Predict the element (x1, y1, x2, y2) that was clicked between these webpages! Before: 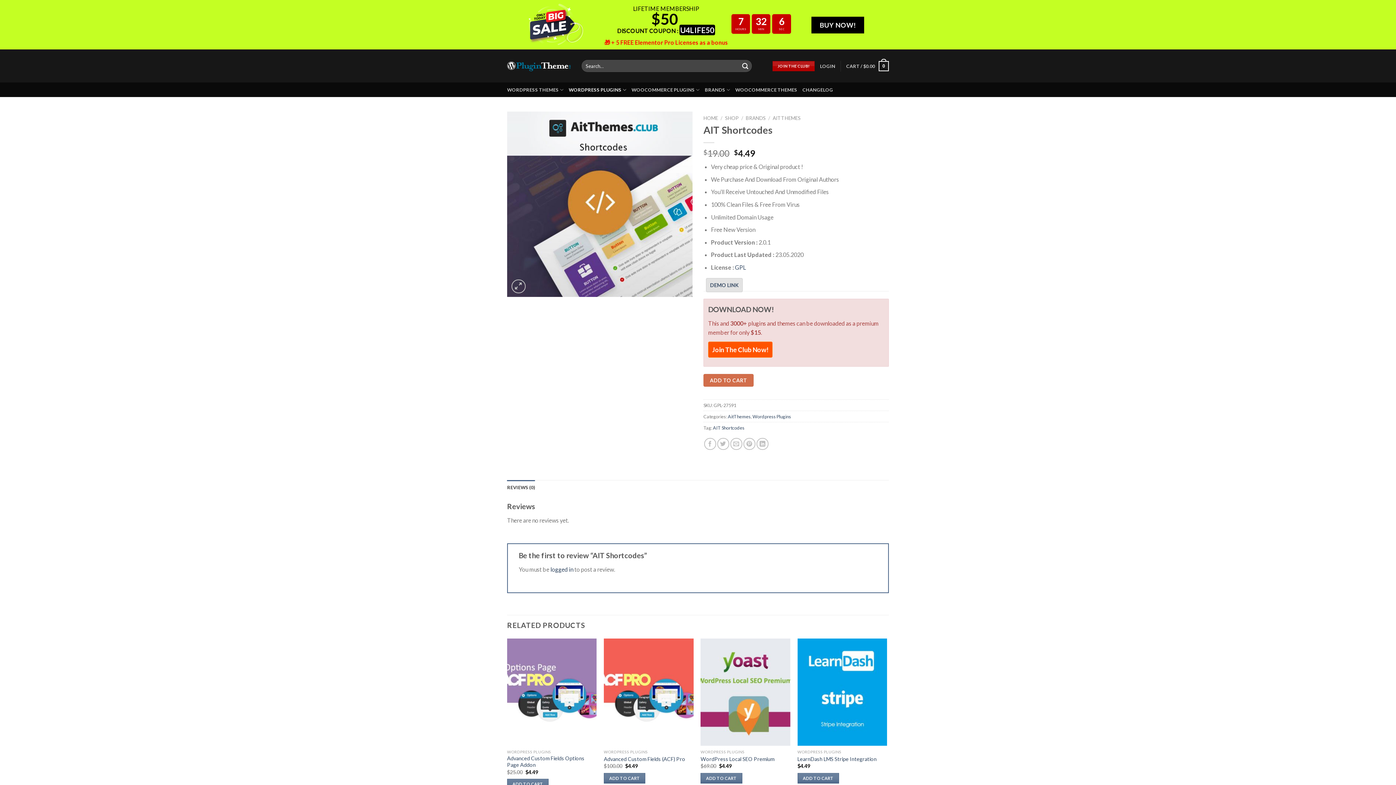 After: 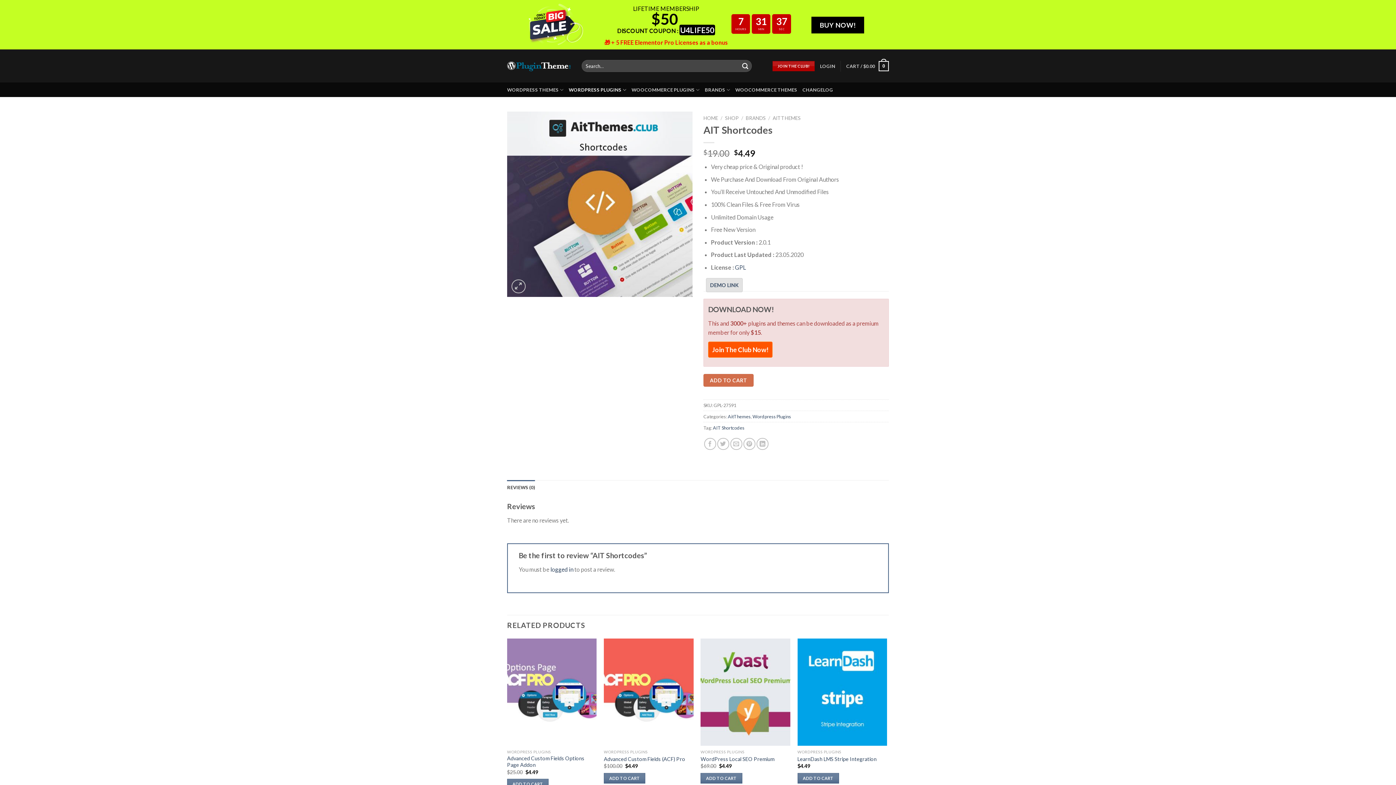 Action: label: REVIEWS (0) bbox: (507, 480, 535, 494)